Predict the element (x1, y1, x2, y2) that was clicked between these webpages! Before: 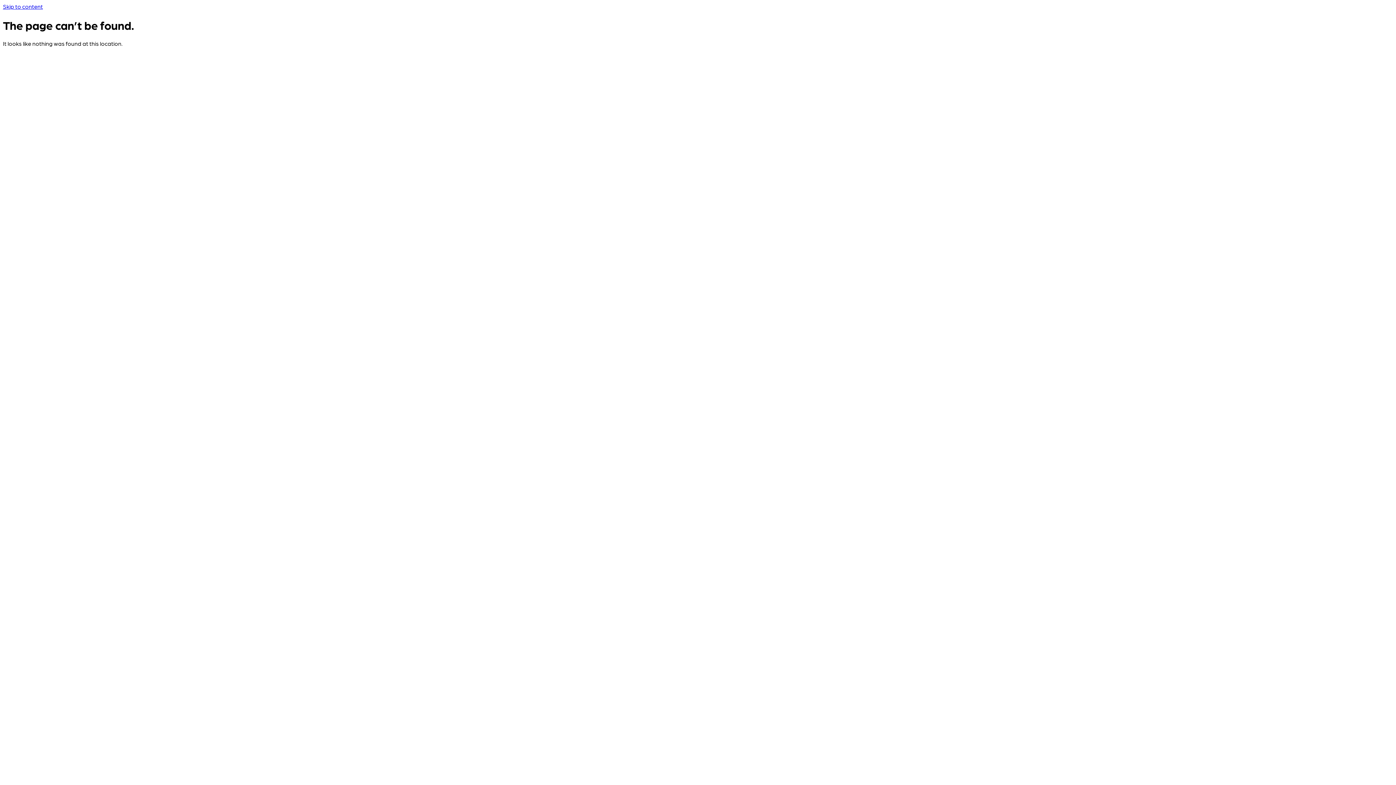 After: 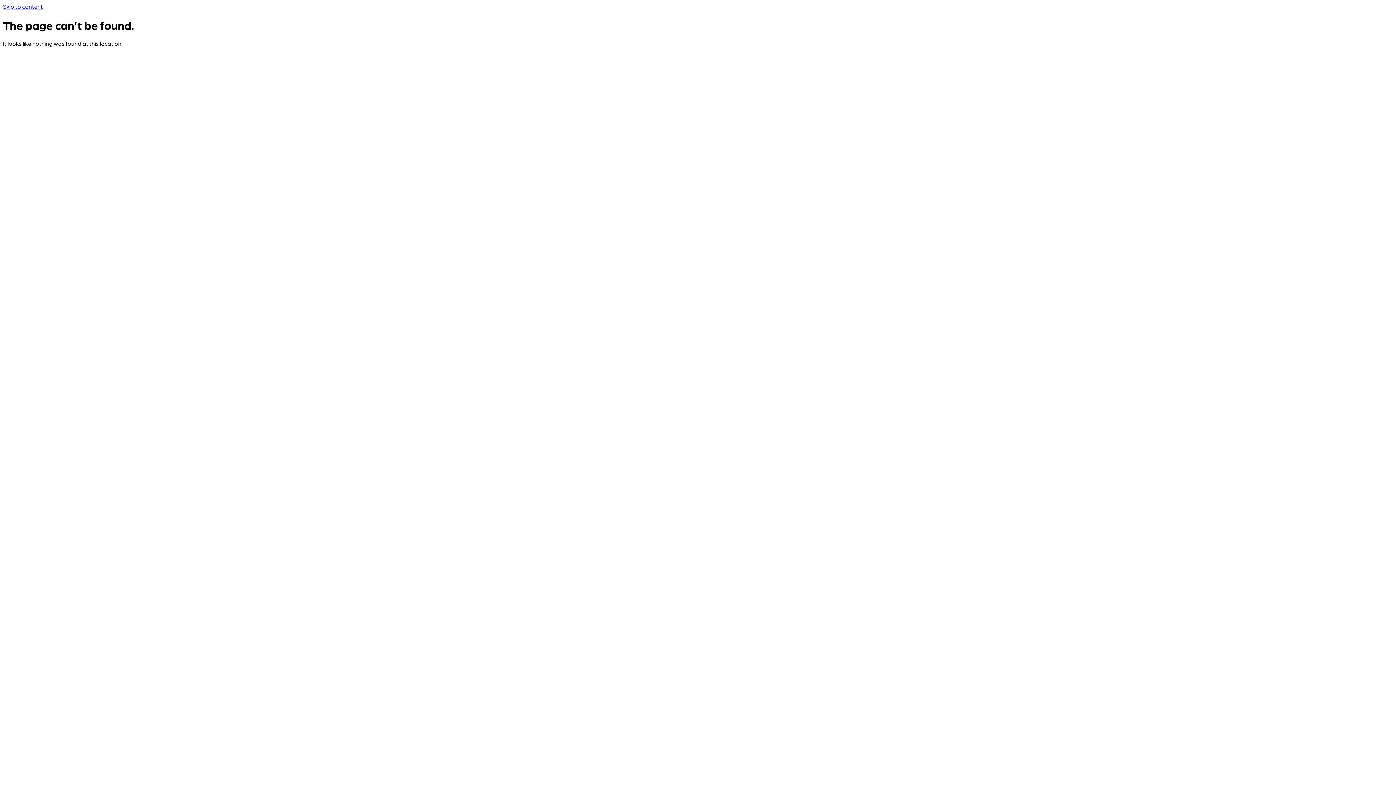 Action: bbox: (2, 2, 42, 9) label: Skip to content